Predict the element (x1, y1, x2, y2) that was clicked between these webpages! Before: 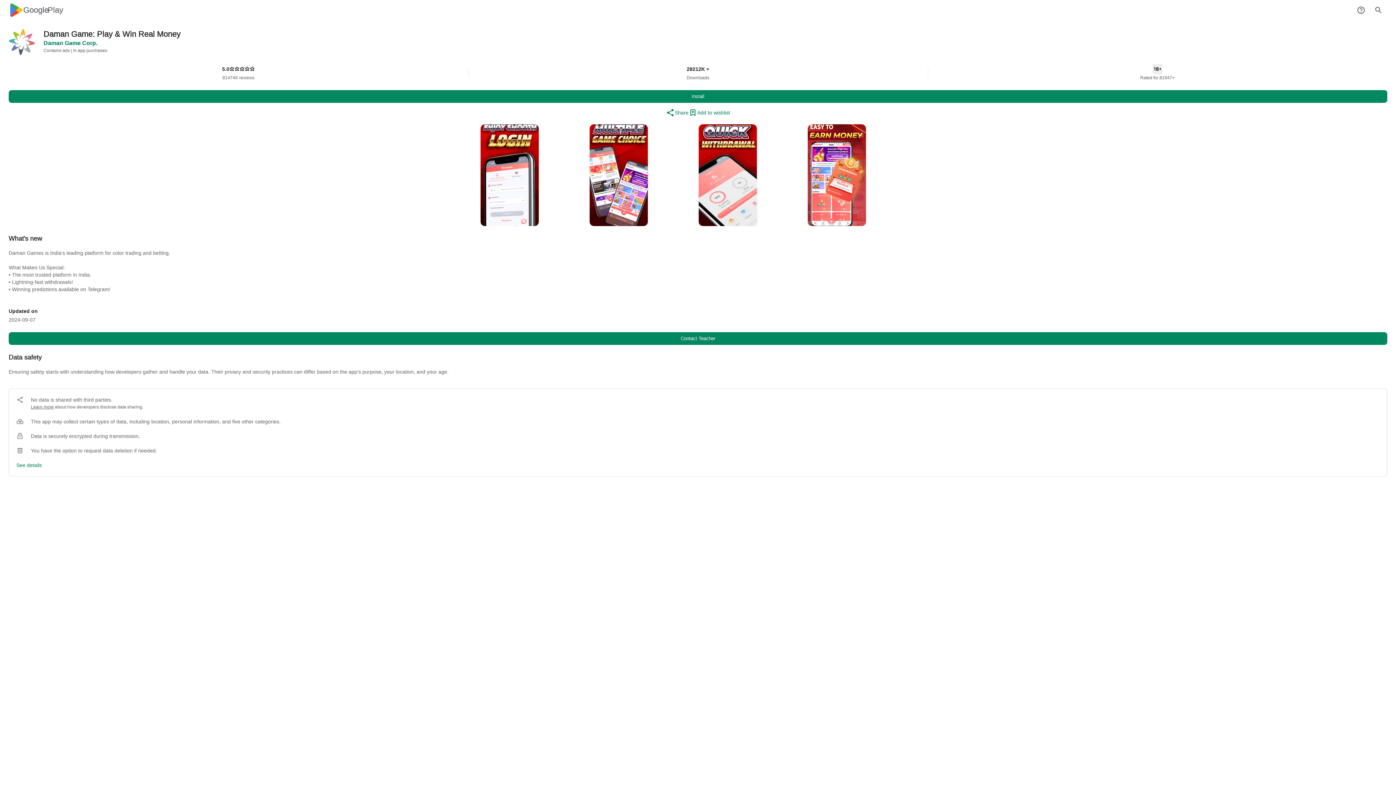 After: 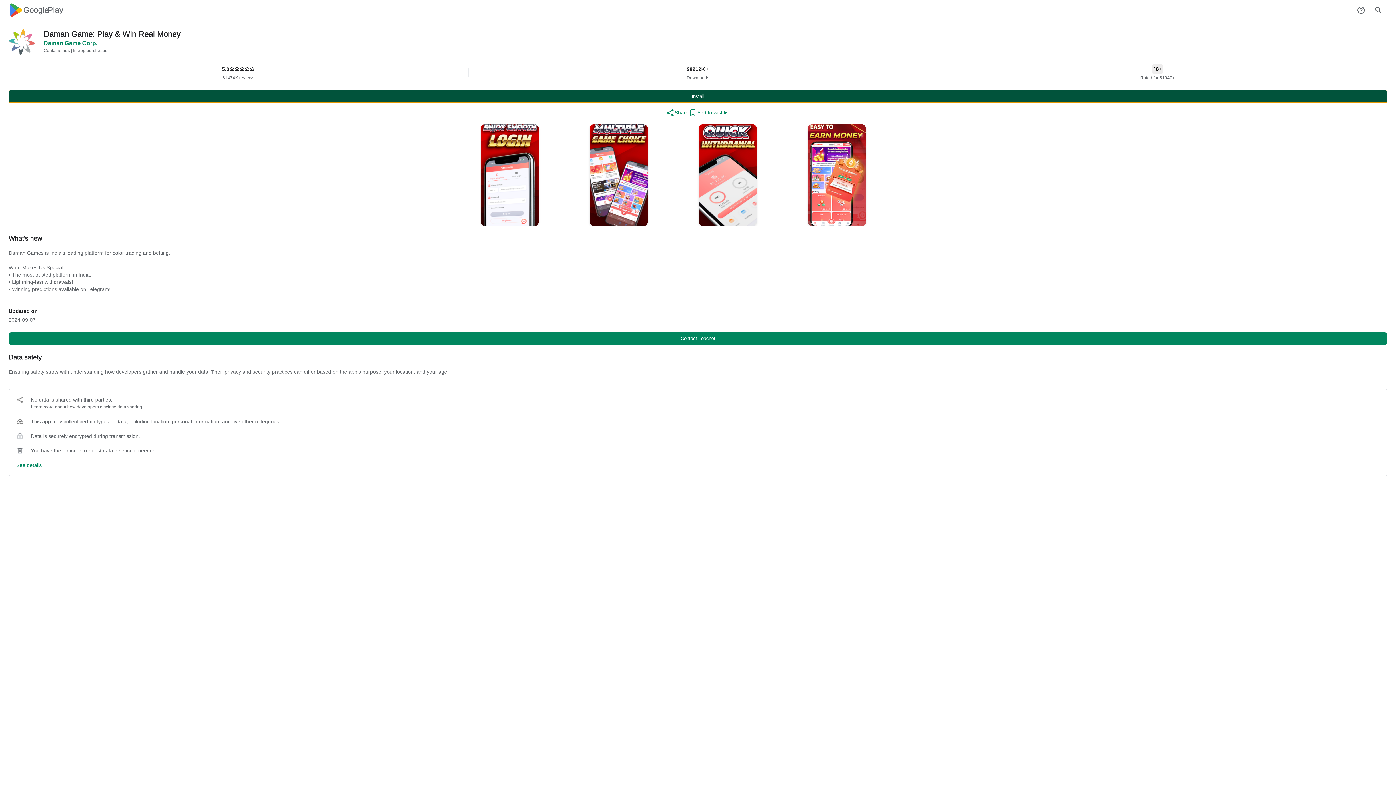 Action: bbox: (8, 90, 1387, 102) label: Install